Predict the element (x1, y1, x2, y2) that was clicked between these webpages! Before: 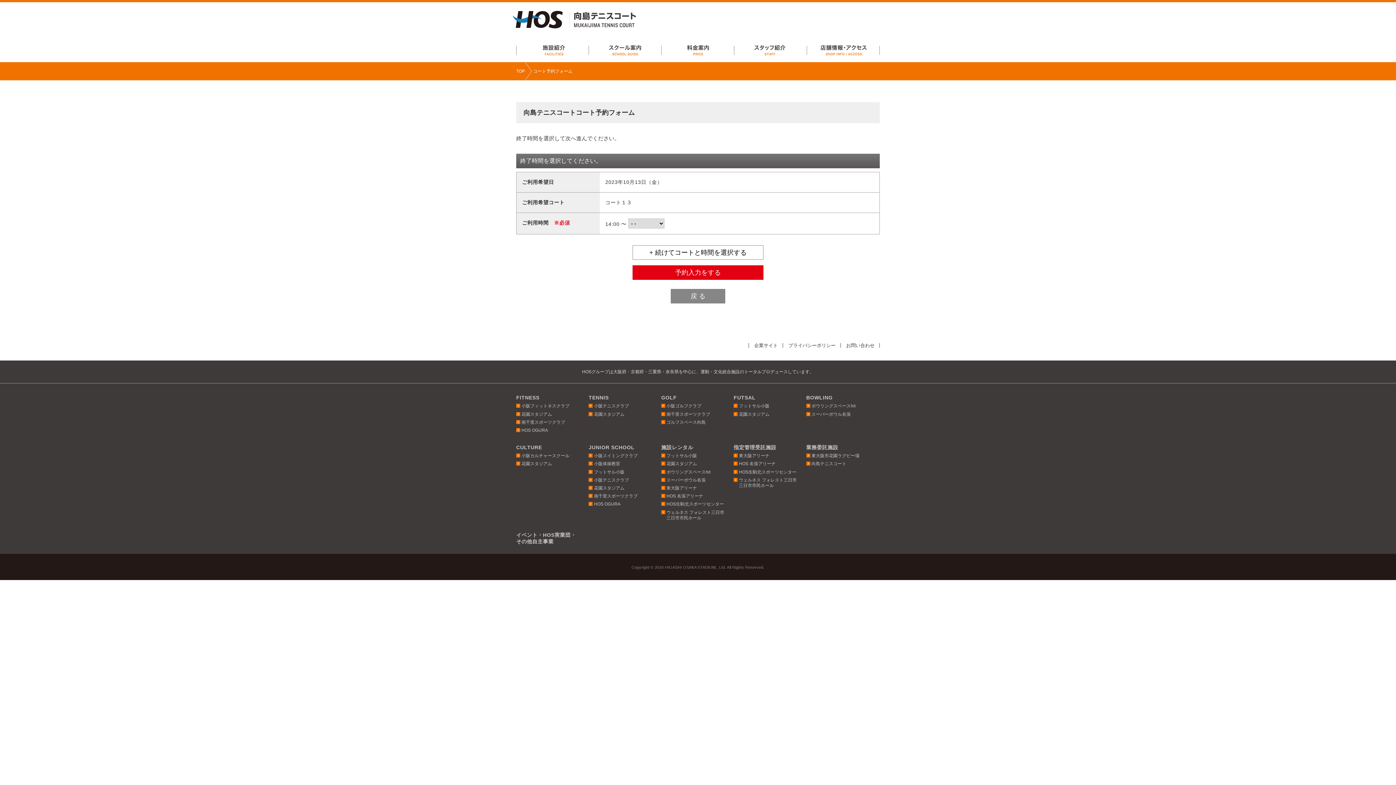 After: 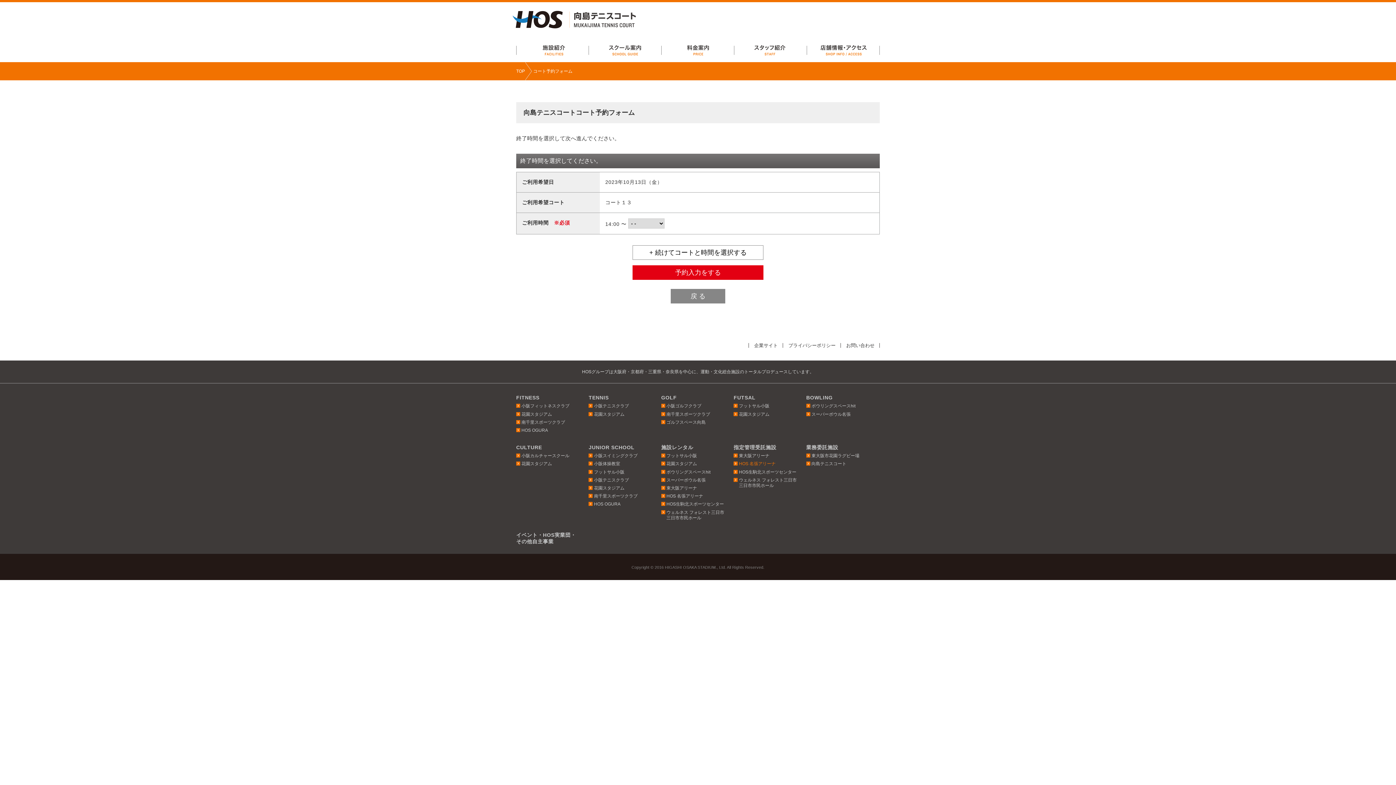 Action: bbox: (739, 461, 775, 466) label: HOS 名張アリーナ